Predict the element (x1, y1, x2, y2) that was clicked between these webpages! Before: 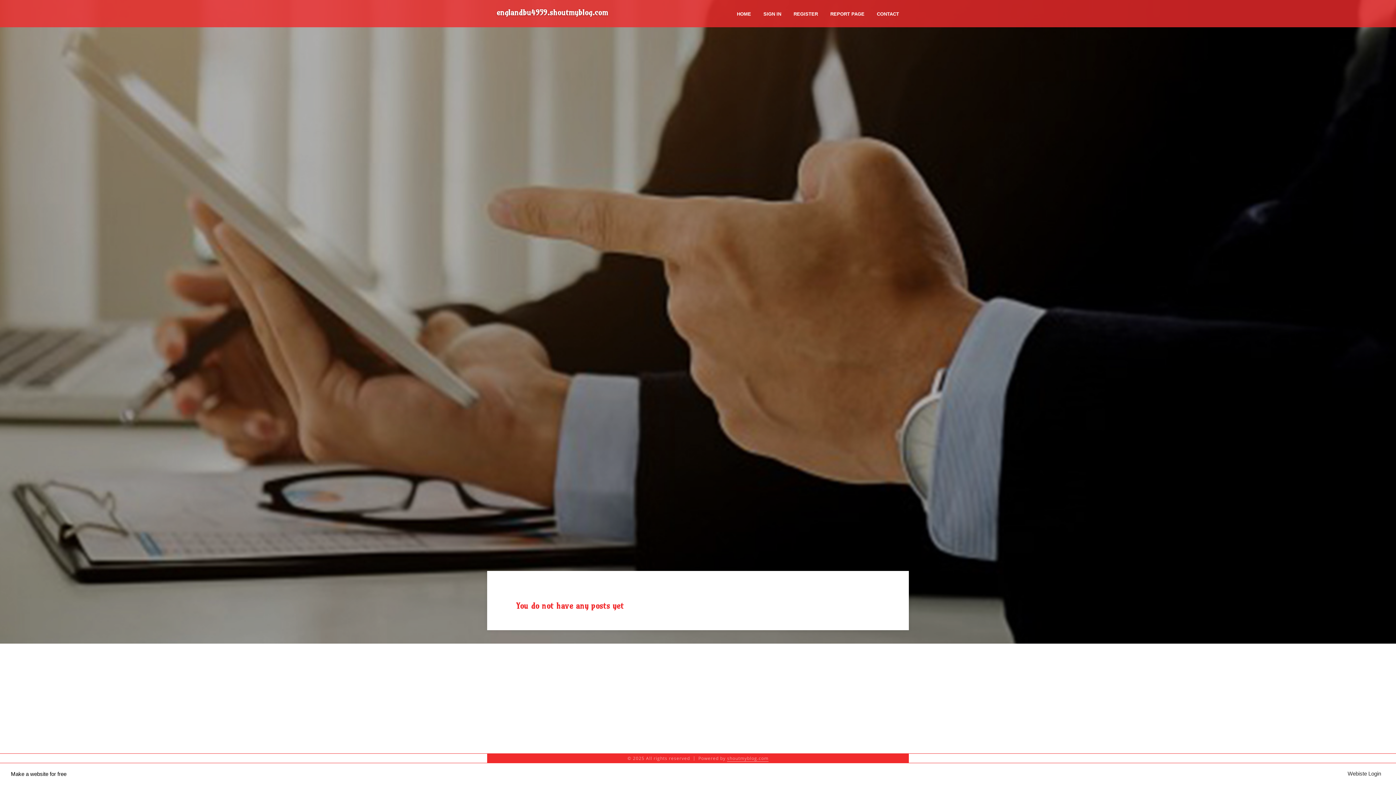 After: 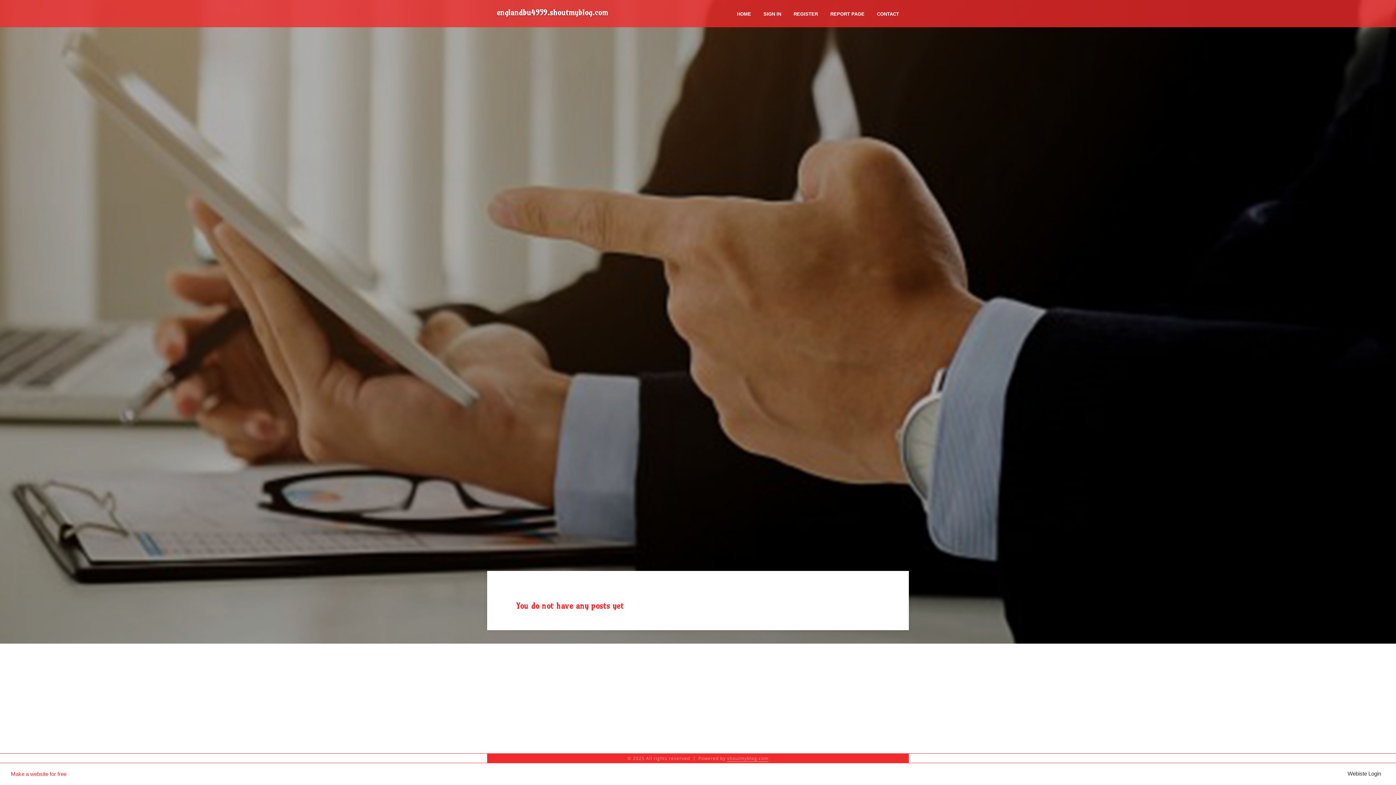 Action: label: Make a website for free bbox: (10, 771, 66, 777)